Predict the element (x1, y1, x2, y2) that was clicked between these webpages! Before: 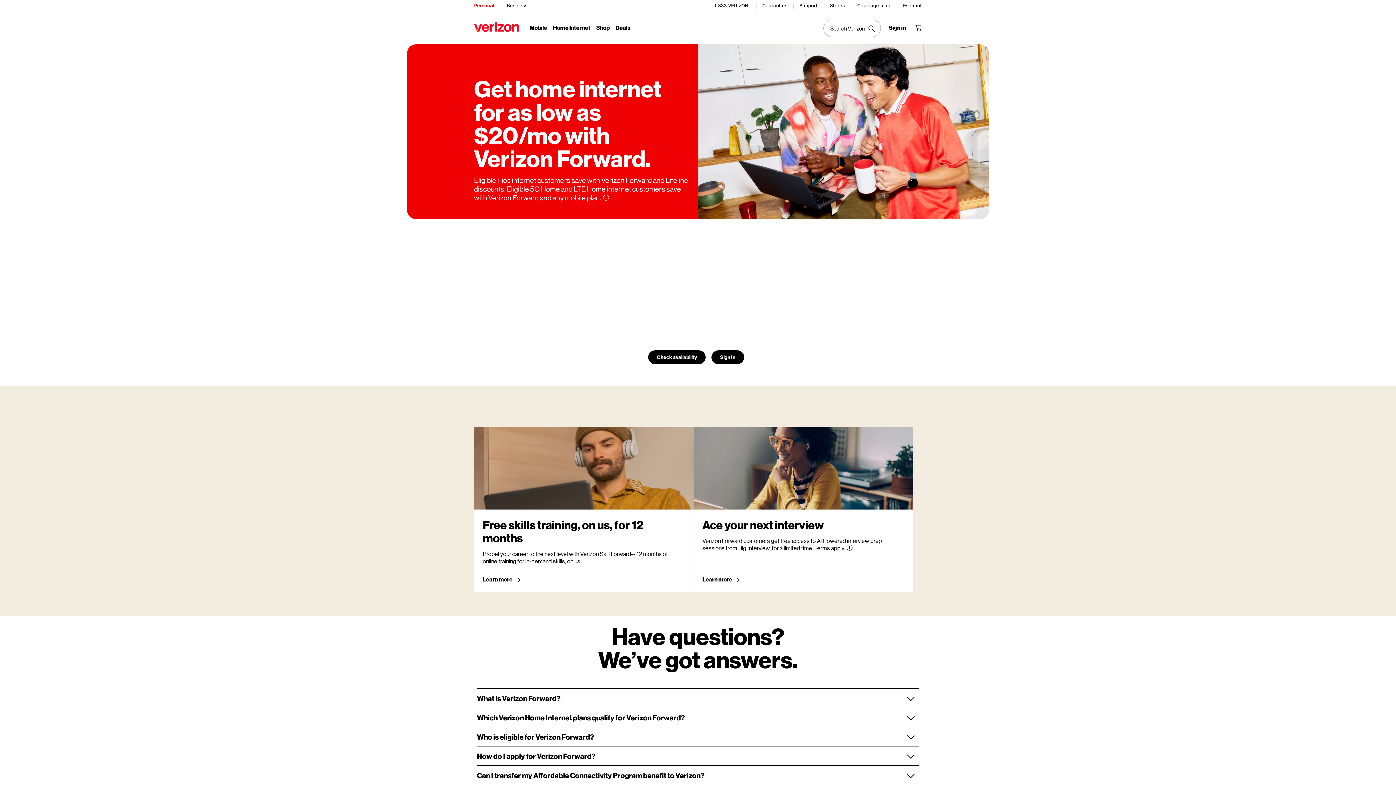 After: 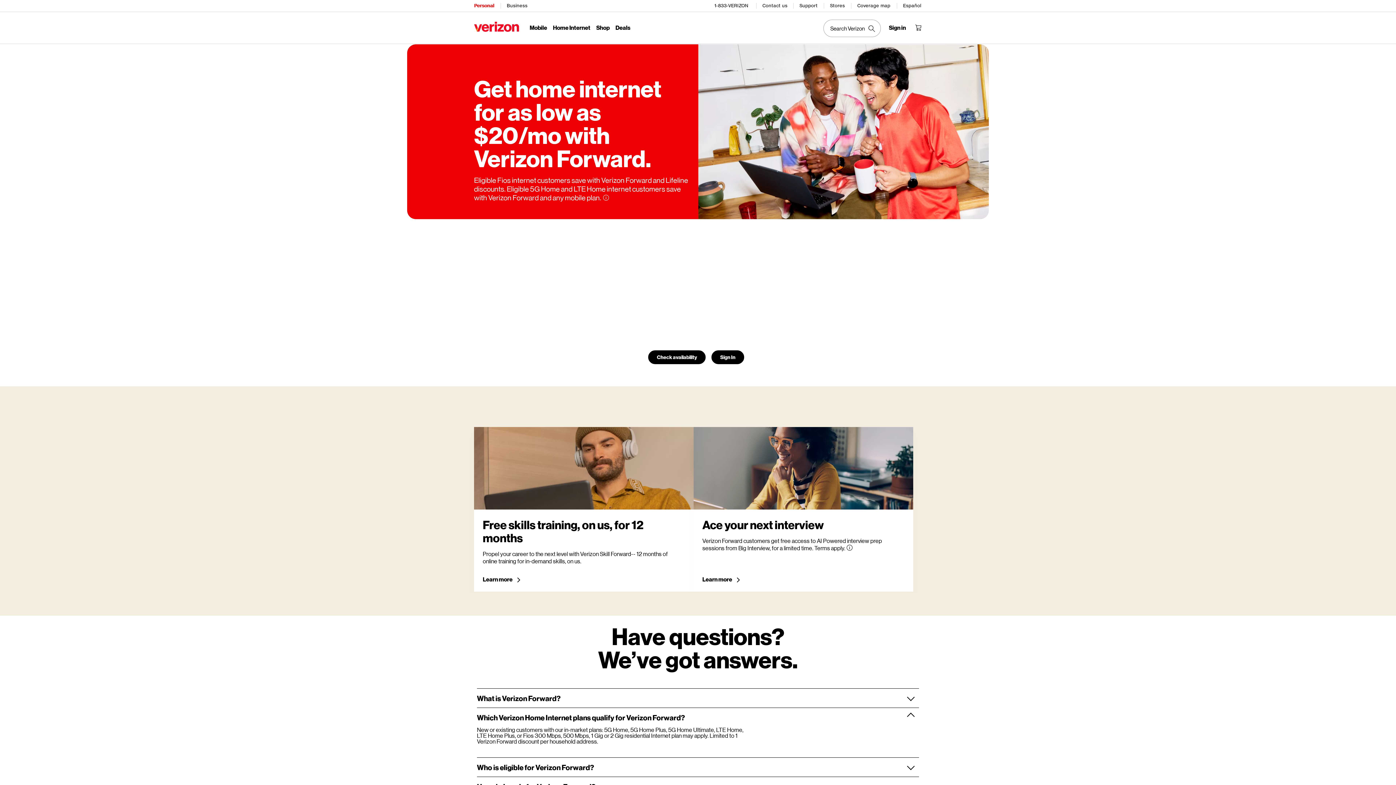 Action: label: Which Verizon Home Internet plans qualify for Verizon Forward? bbox: (477, 714, 919, 721)